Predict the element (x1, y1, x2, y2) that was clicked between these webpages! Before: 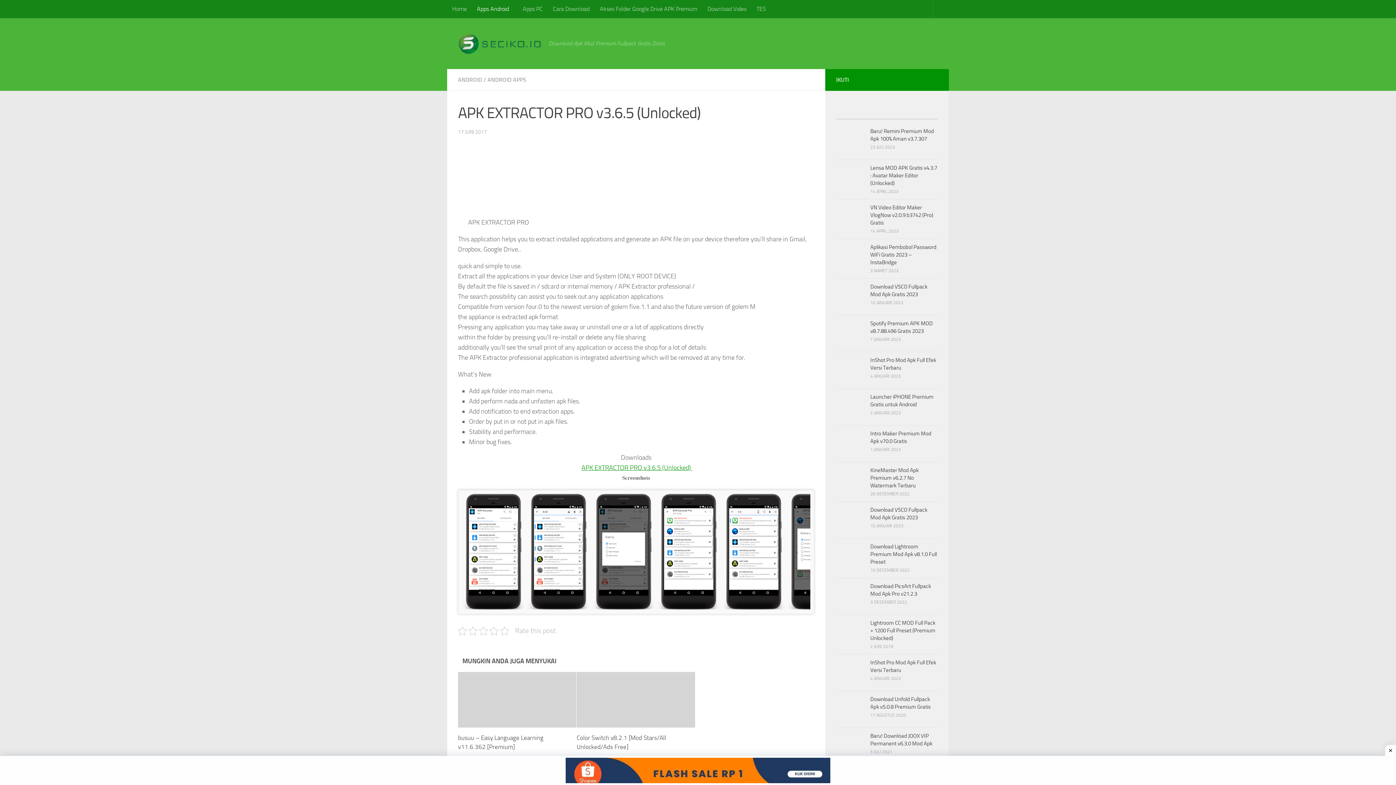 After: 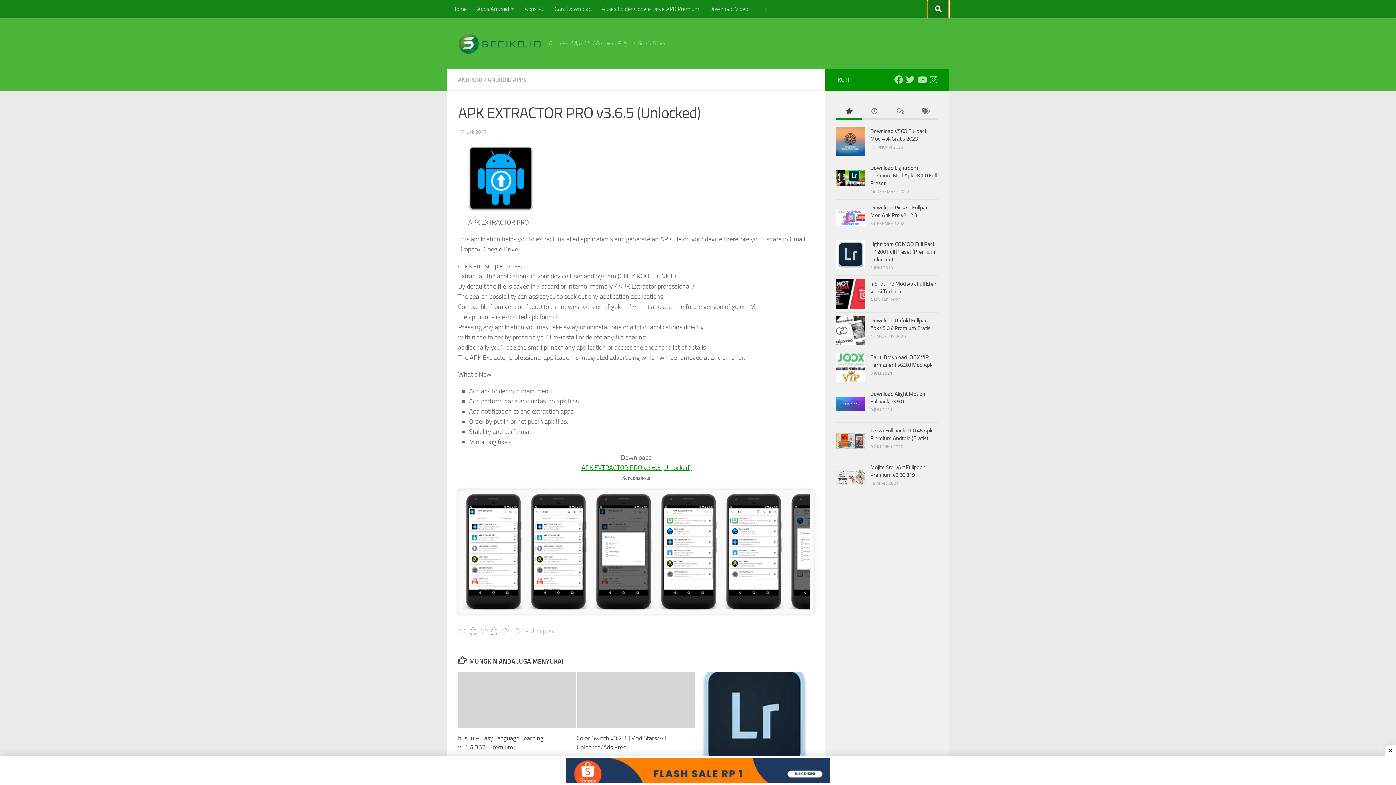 Action: bbox: (933, 0, 949, 18)